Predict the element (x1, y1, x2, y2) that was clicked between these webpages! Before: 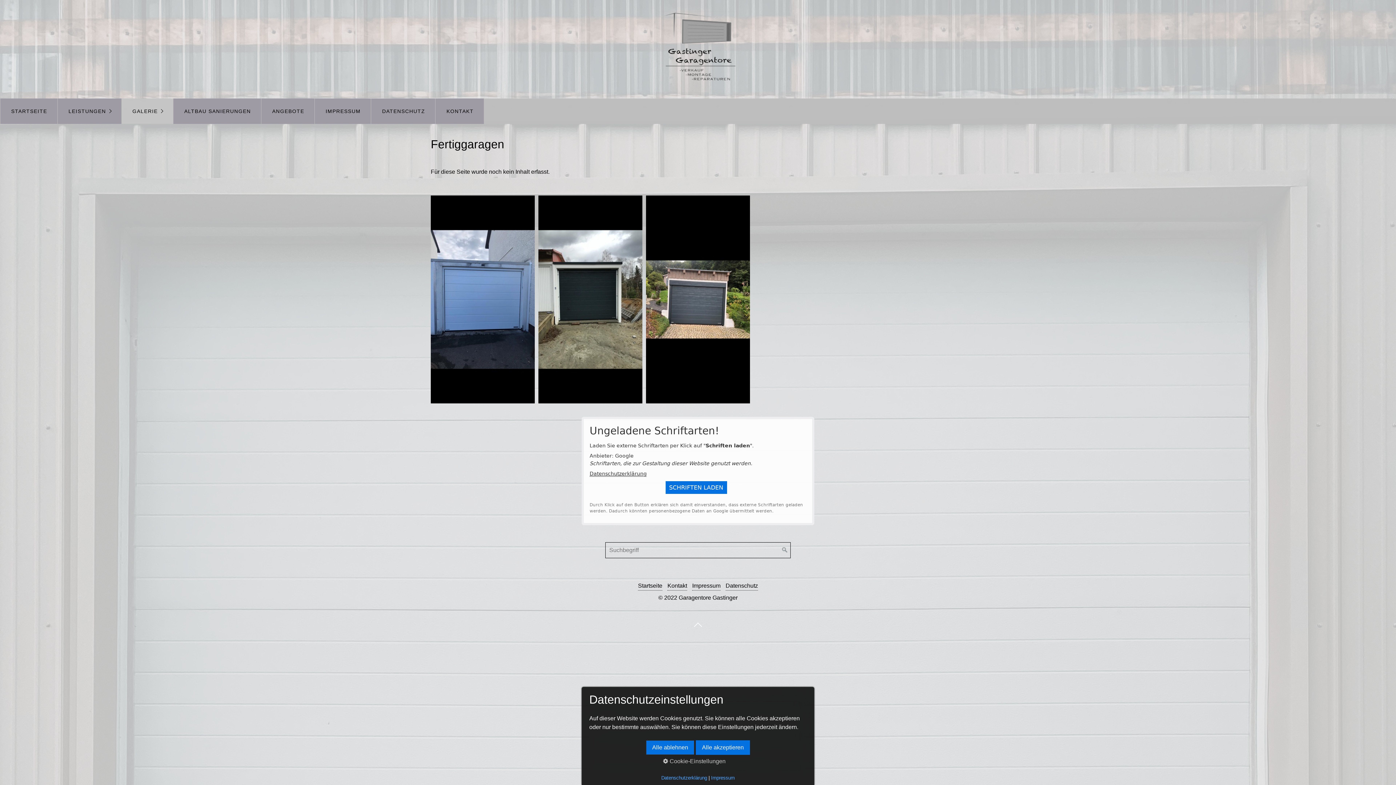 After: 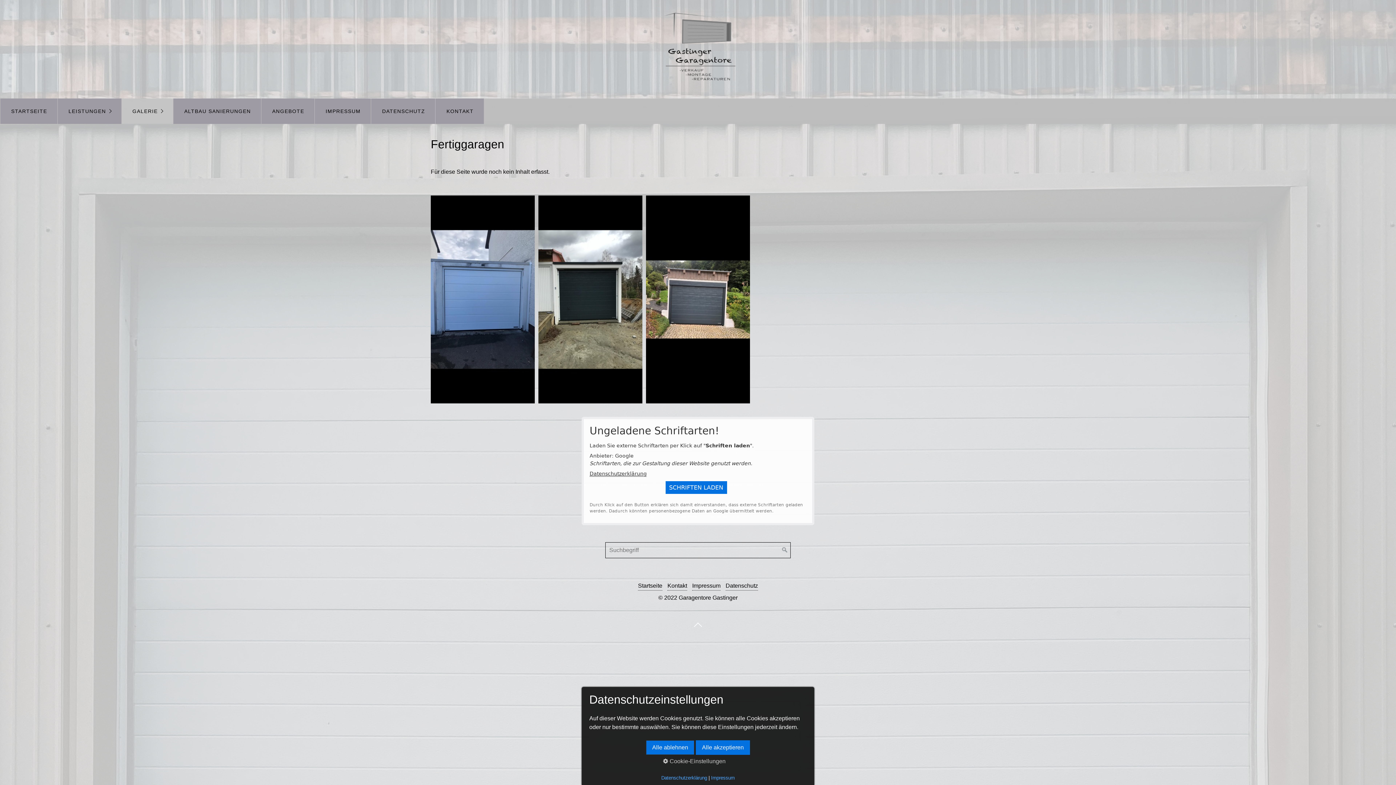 Action: bbox: (689, 619, 706, 629) label: Nach oben